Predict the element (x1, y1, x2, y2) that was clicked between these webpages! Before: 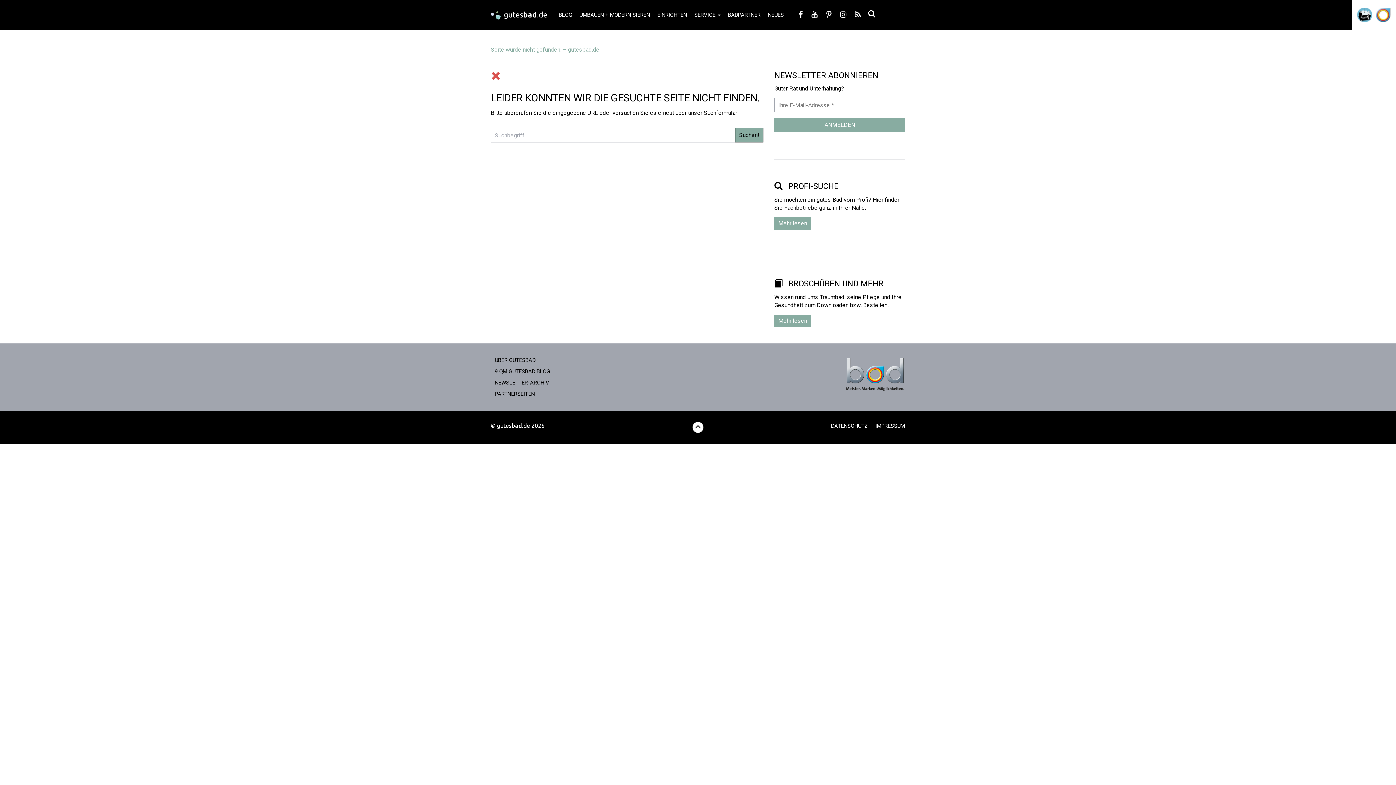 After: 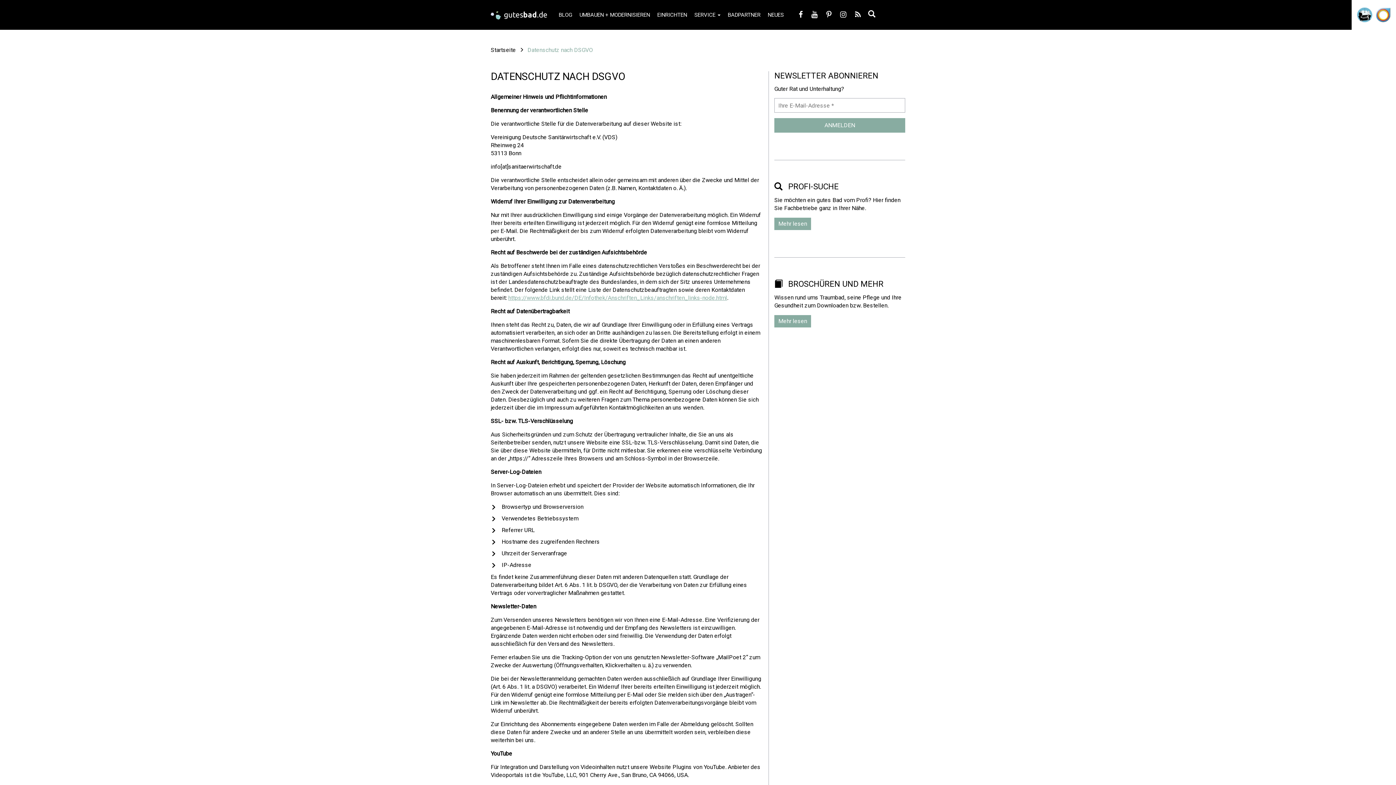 Action: label: DATENSCHUTZ bbox: (827, 417, 872, 435)